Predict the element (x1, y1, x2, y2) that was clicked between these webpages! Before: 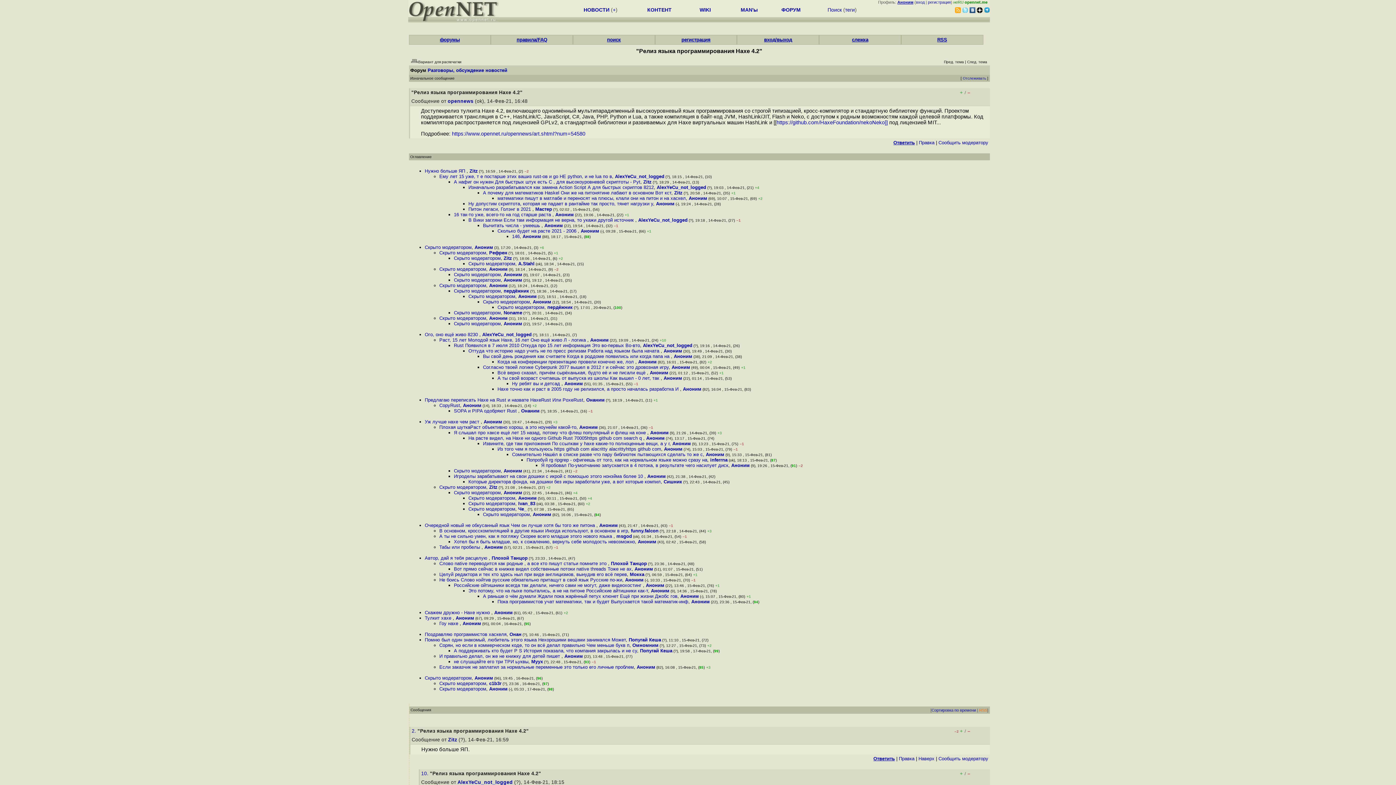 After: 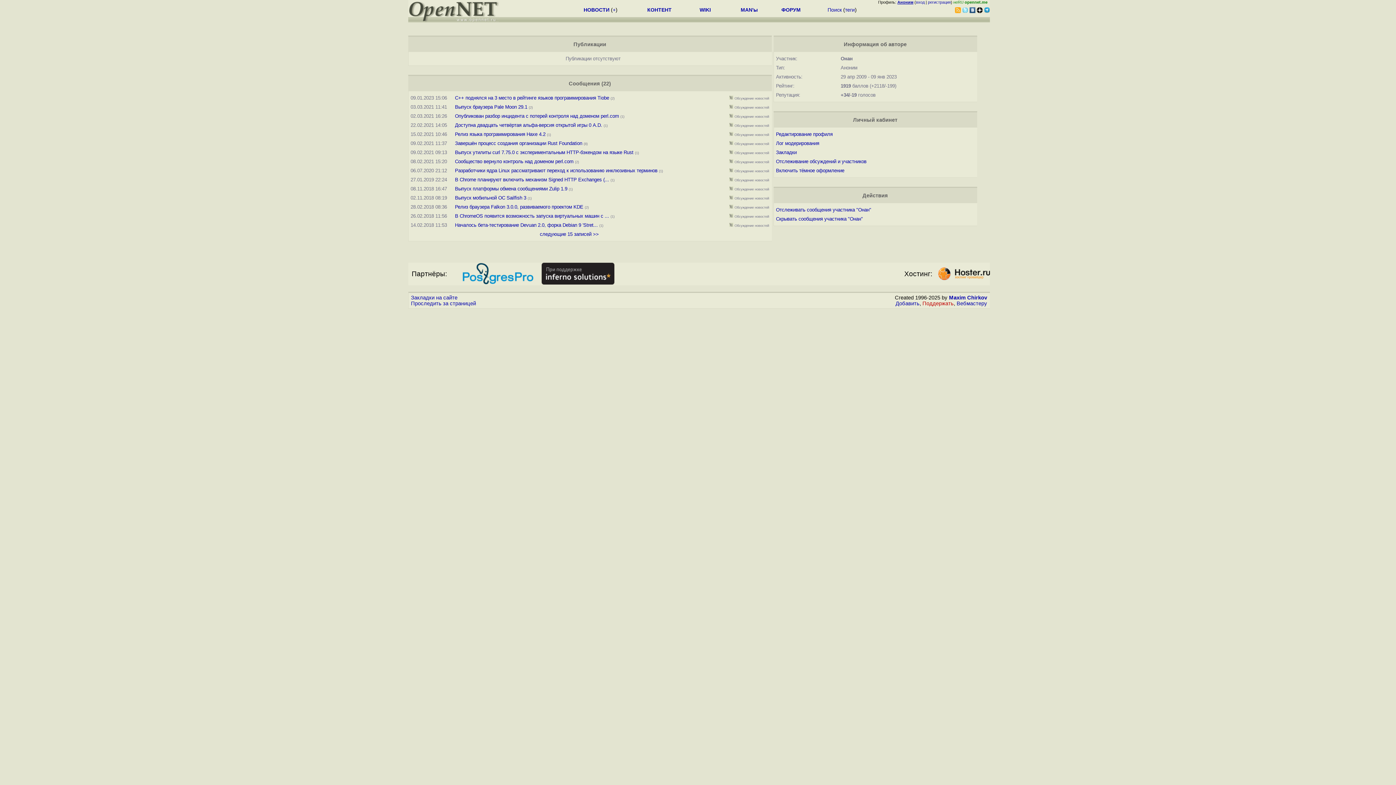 Action: bbox: (509, 632, 521, 637) label: Онан